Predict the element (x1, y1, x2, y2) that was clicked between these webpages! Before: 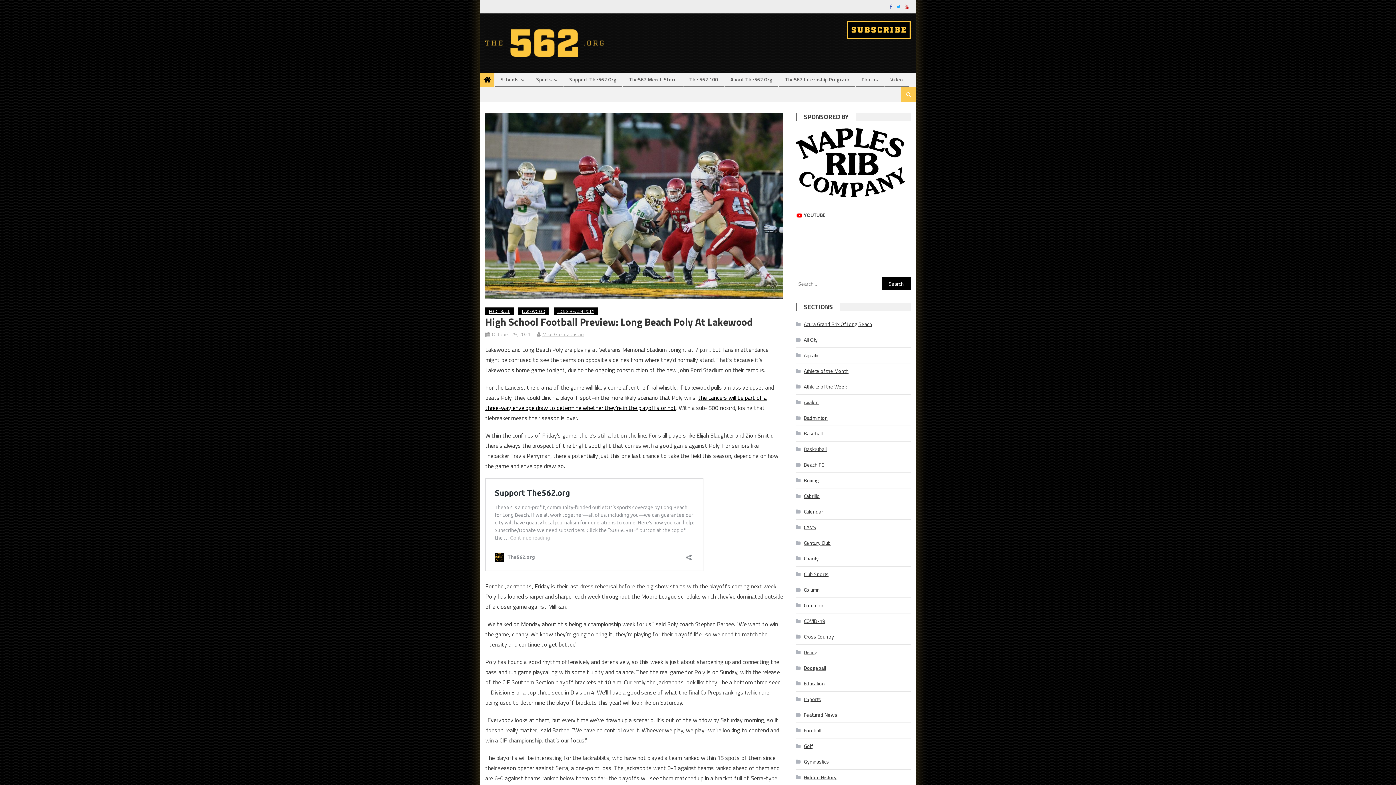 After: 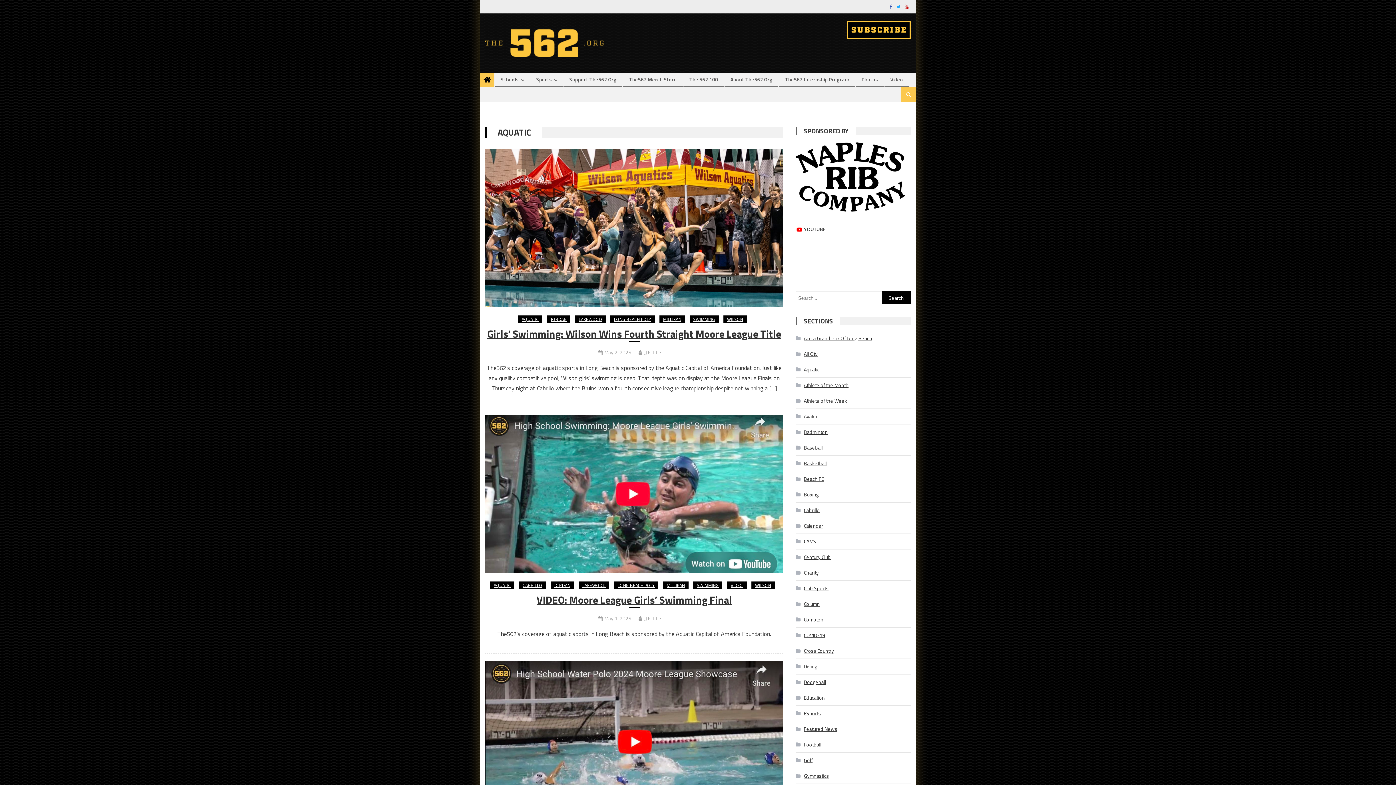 Action: label: Aquatic bbox: (796, 349, 819, 361)